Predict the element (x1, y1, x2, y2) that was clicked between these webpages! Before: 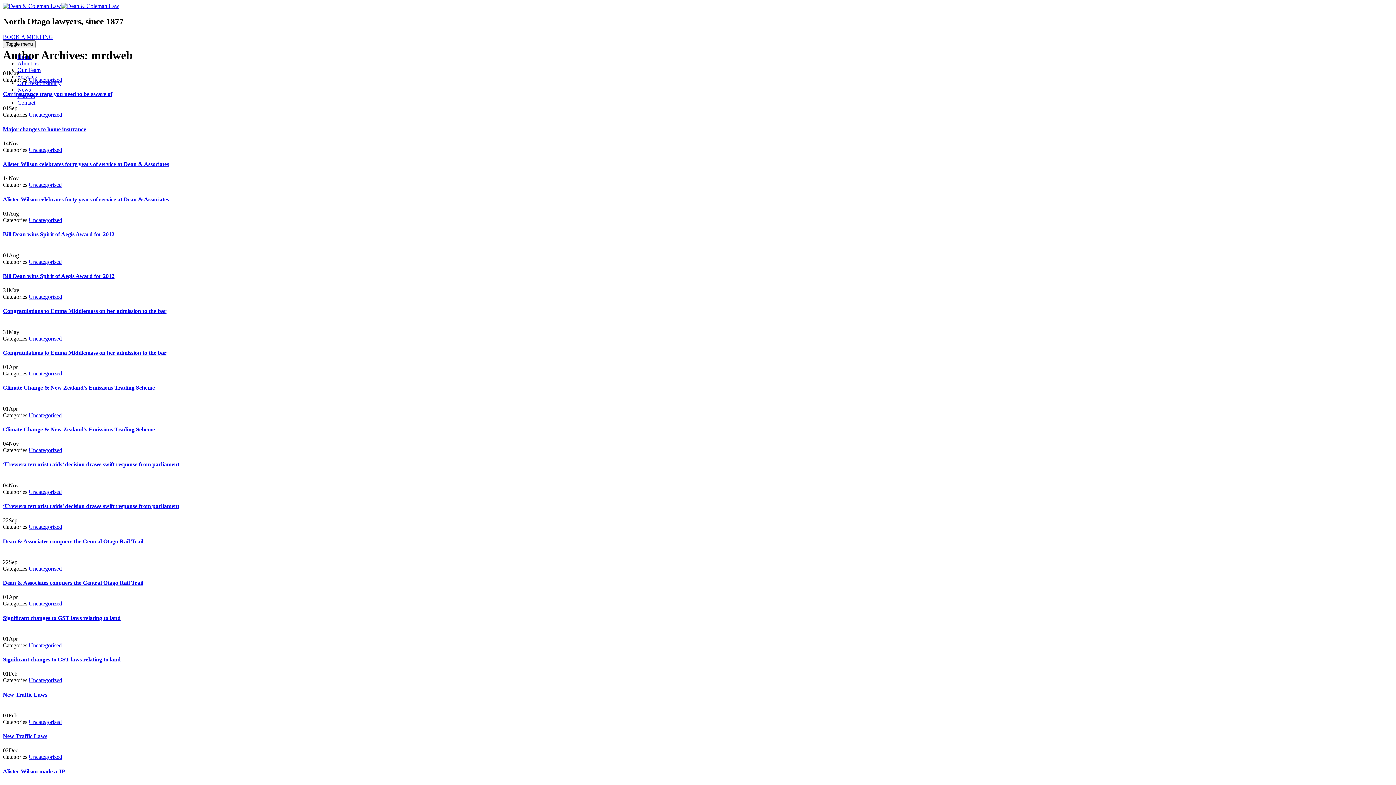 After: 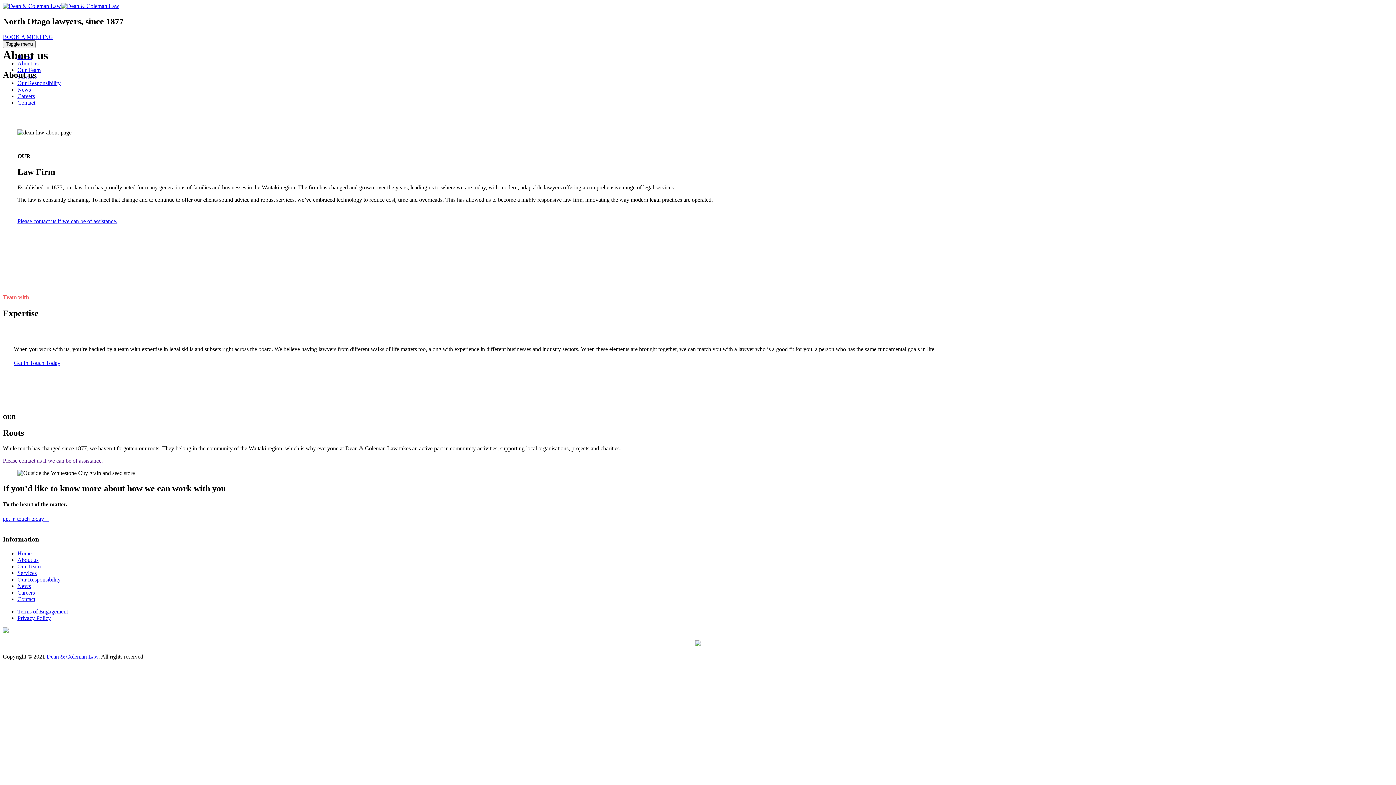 Action: bbox: (17, 60, 38, 66) label: About us